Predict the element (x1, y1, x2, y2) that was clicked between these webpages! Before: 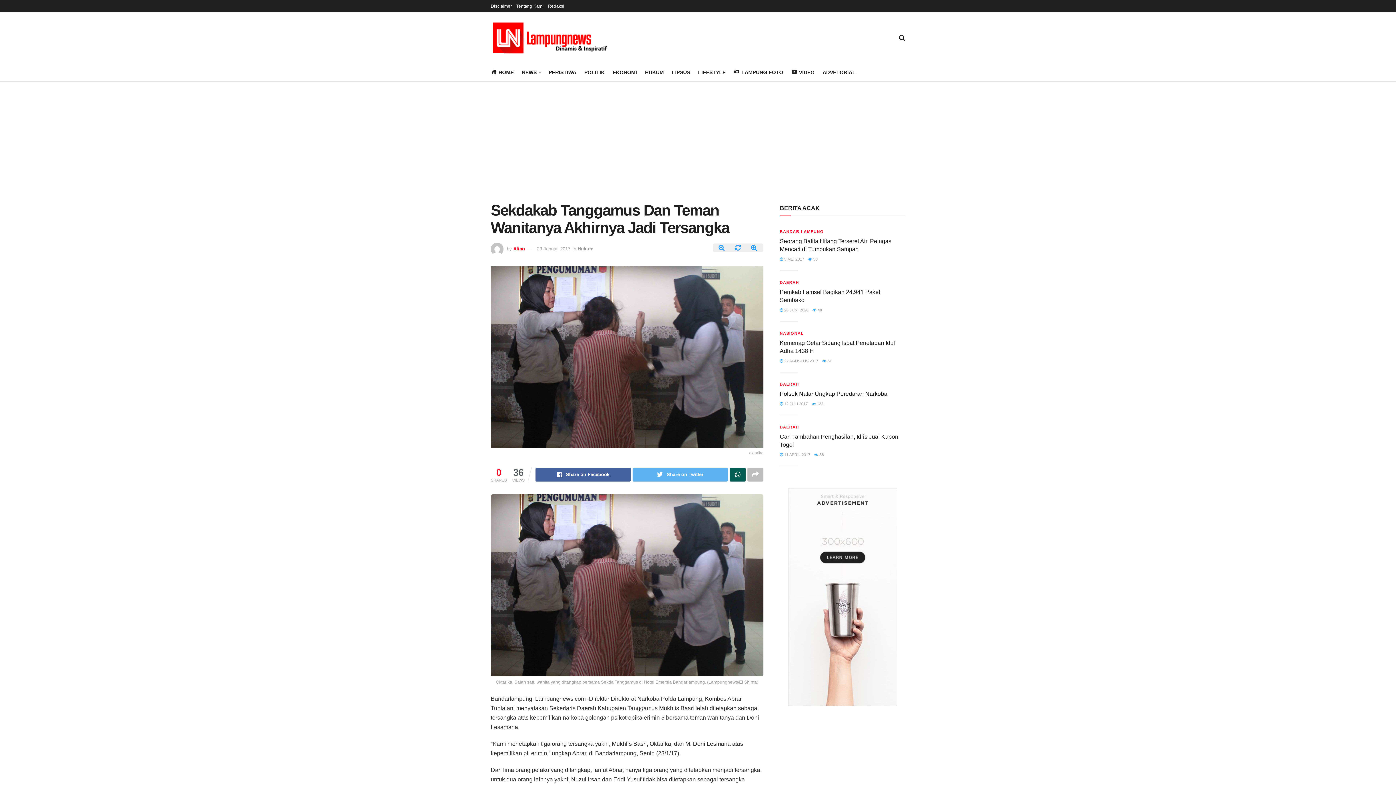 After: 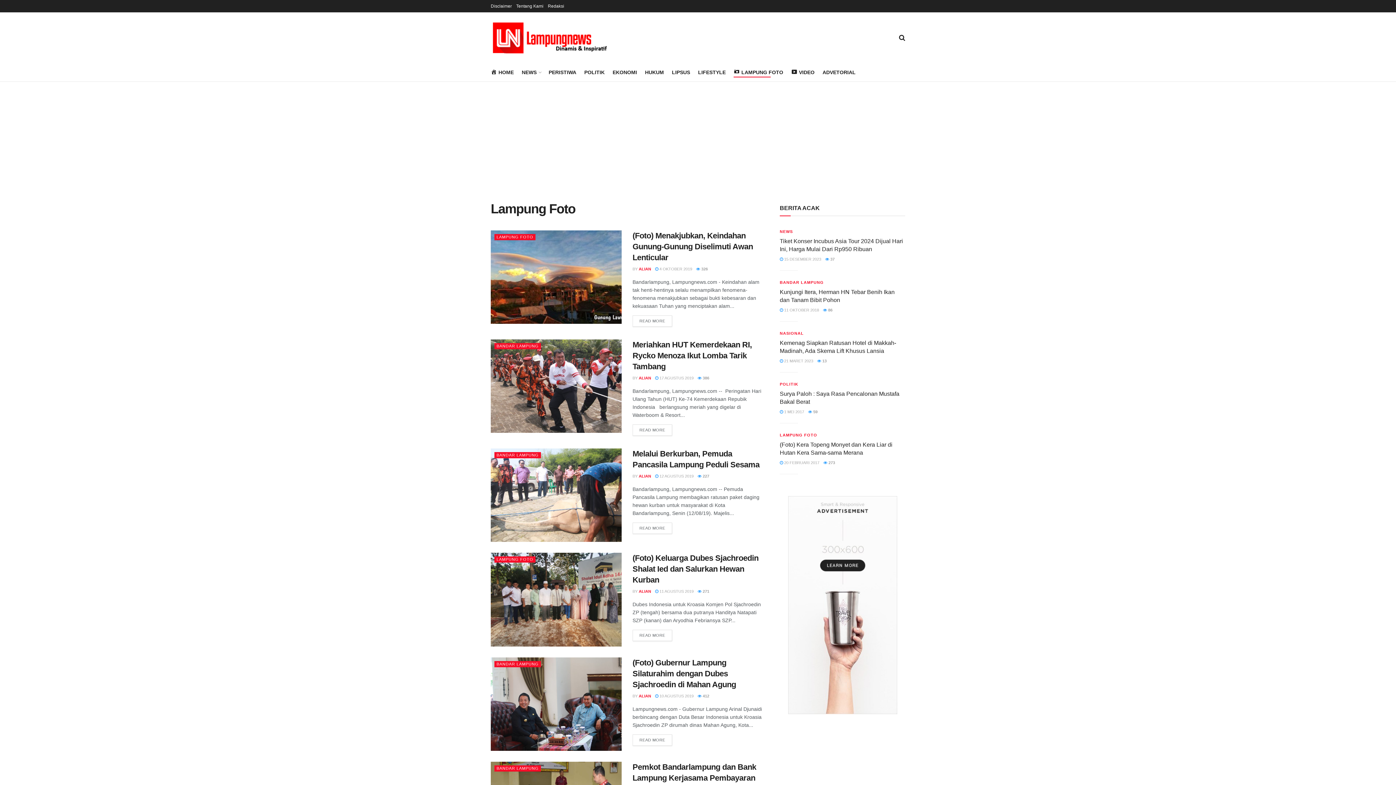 Action: label: LAMPUNG FOTO bbox: (733, 67, 783, 77)